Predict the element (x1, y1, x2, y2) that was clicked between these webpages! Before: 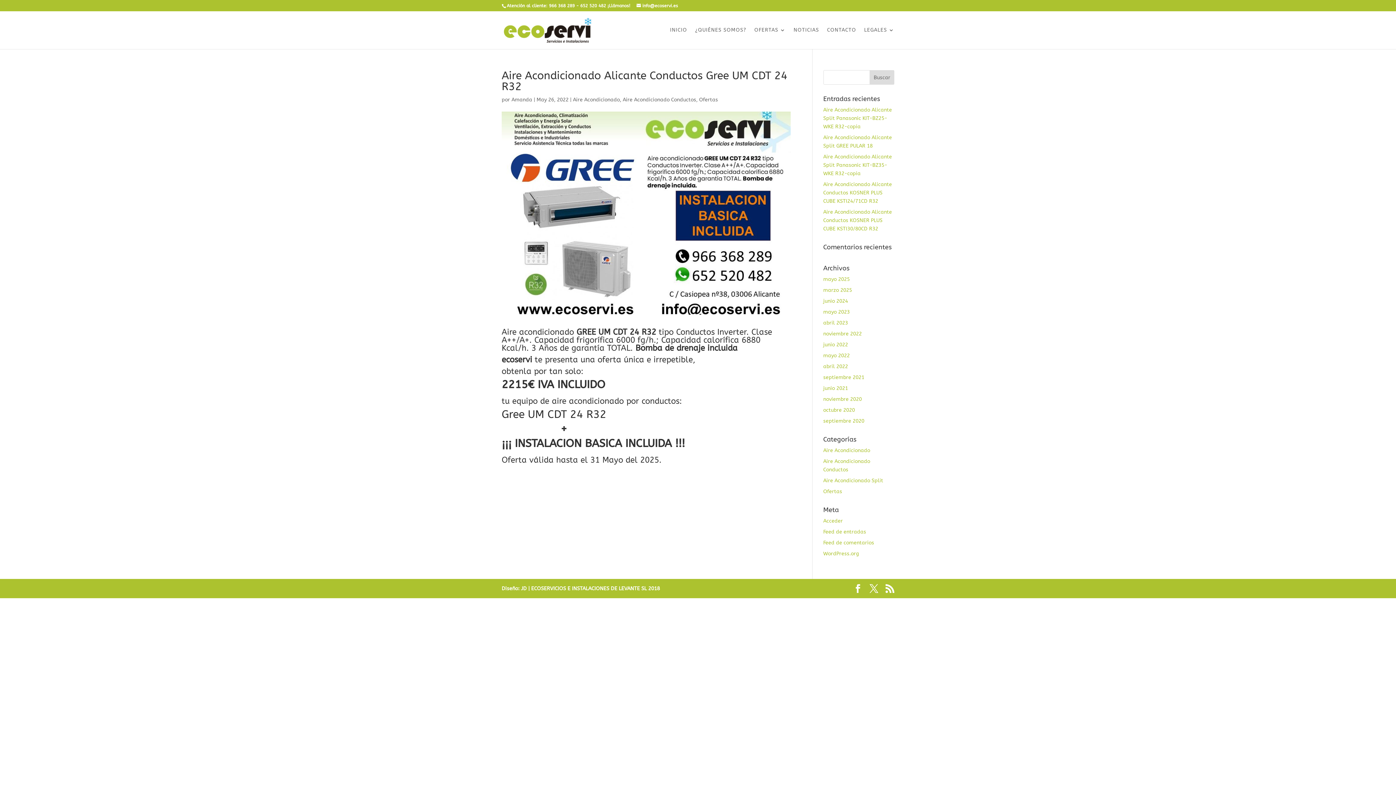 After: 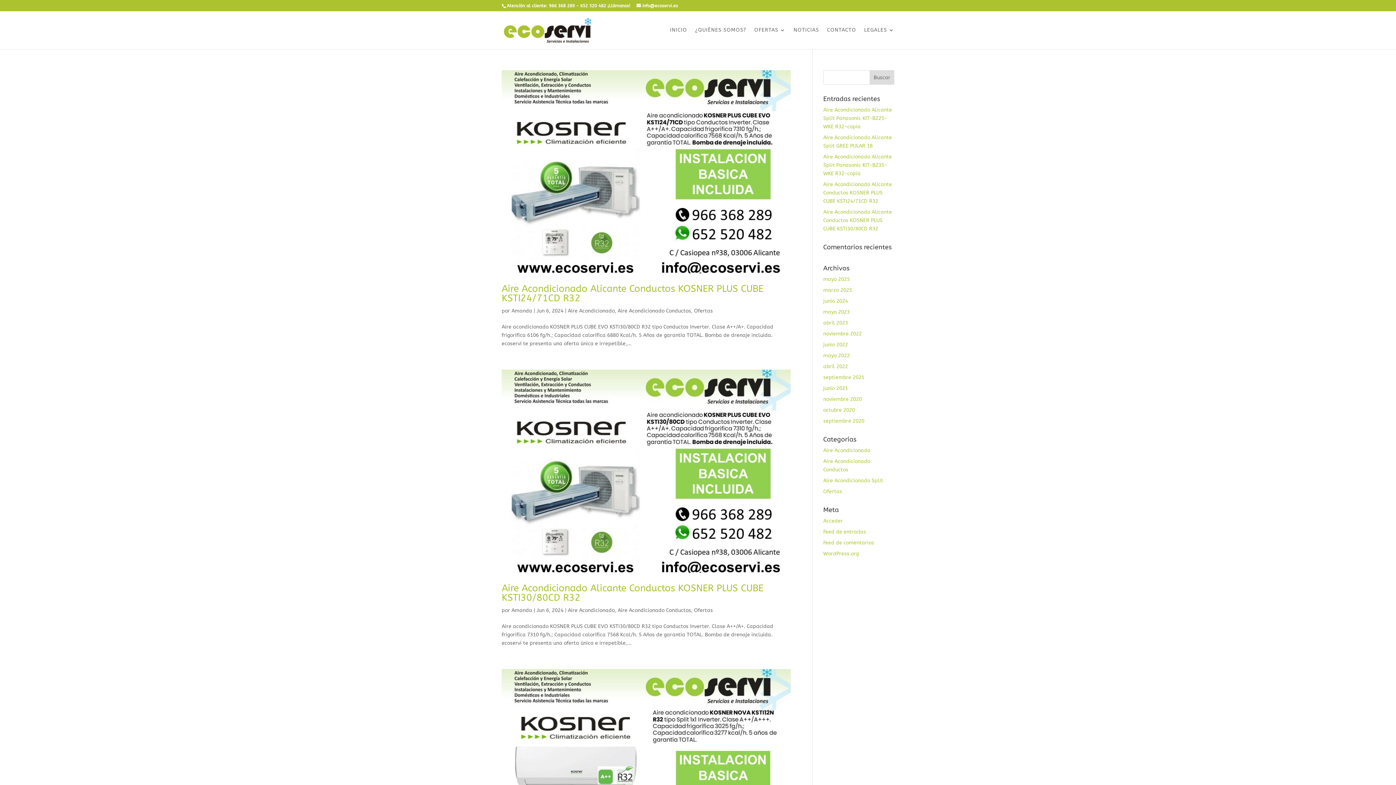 Action: bbox: (823, 298, 848, 304) label: junio 2024